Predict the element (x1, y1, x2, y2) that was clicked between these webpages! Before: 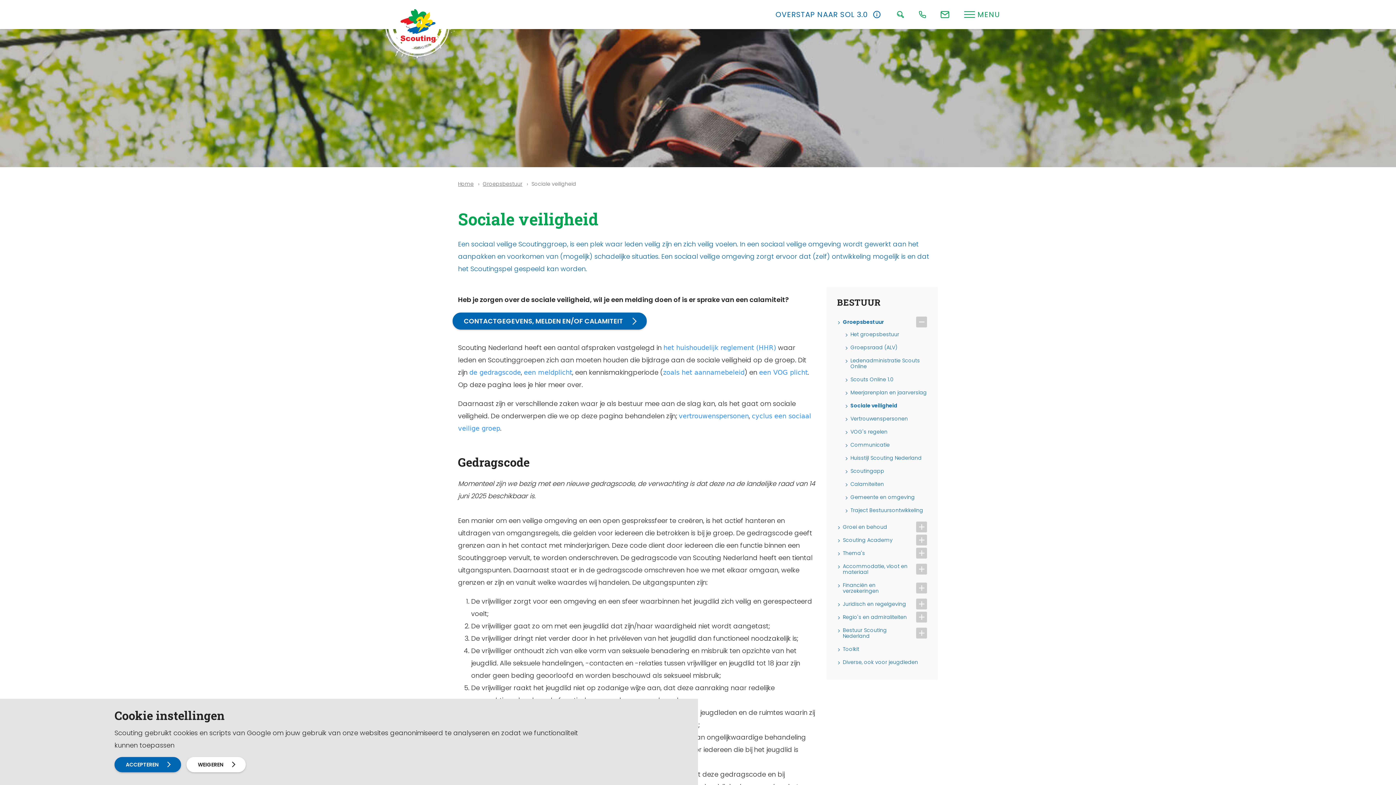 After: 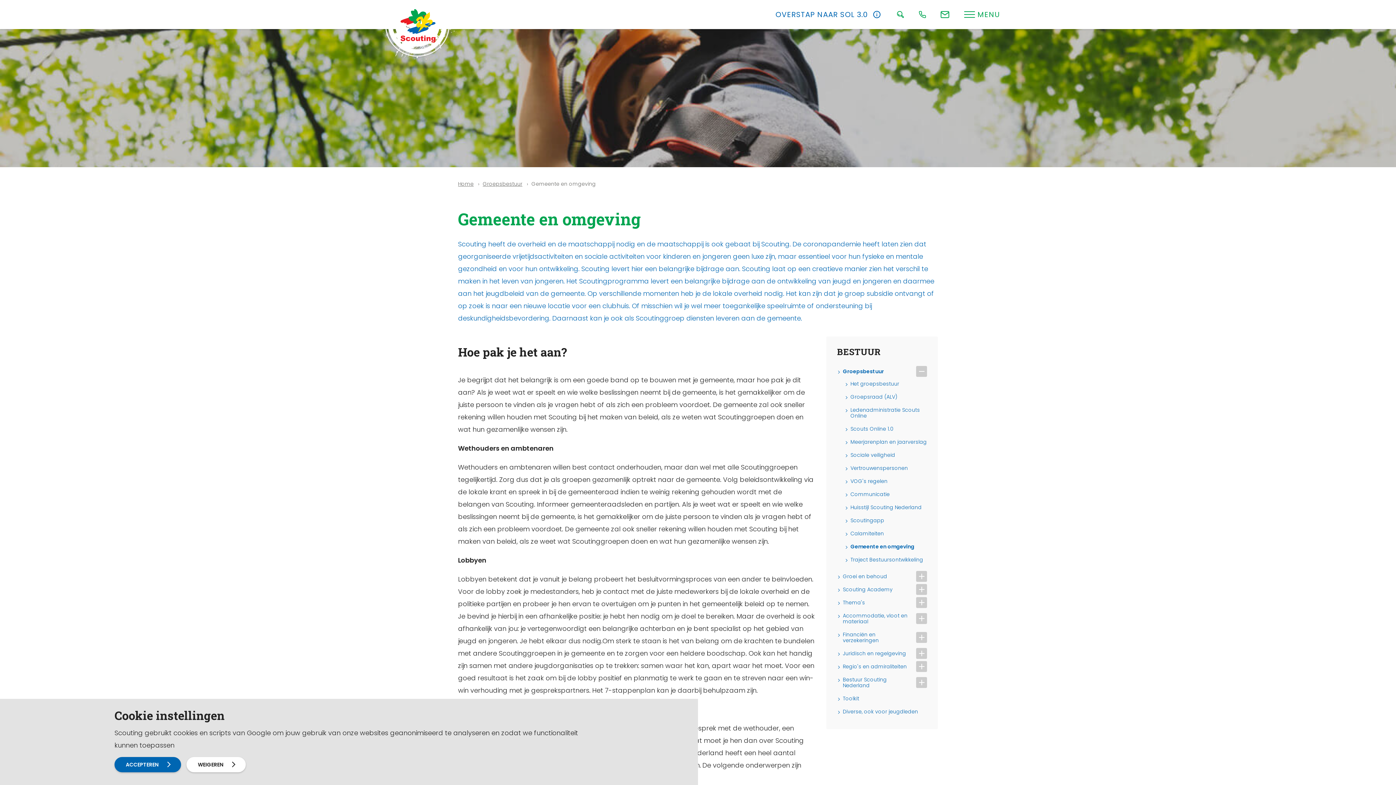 Action: bbox: (844, 494, 915, 500) label: Gemeente en omgeving